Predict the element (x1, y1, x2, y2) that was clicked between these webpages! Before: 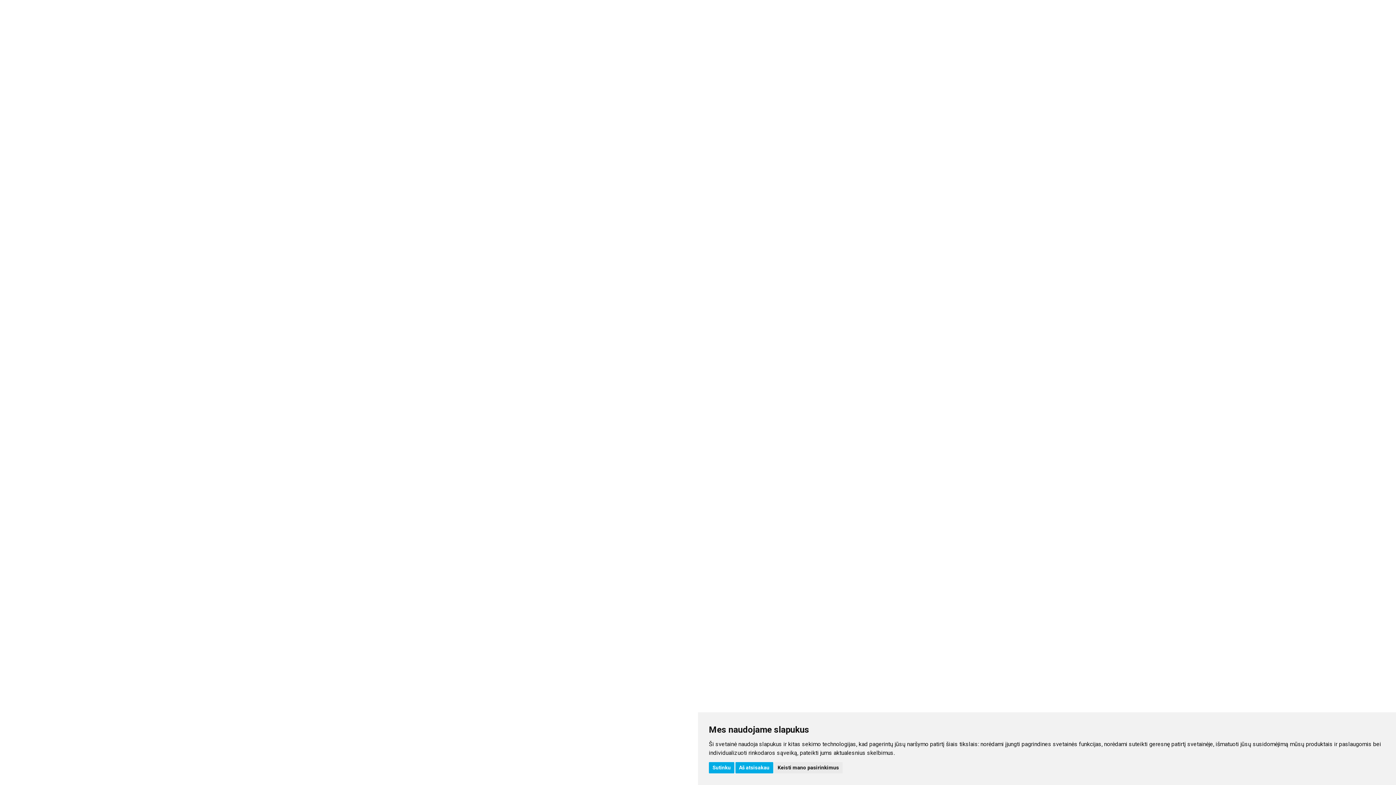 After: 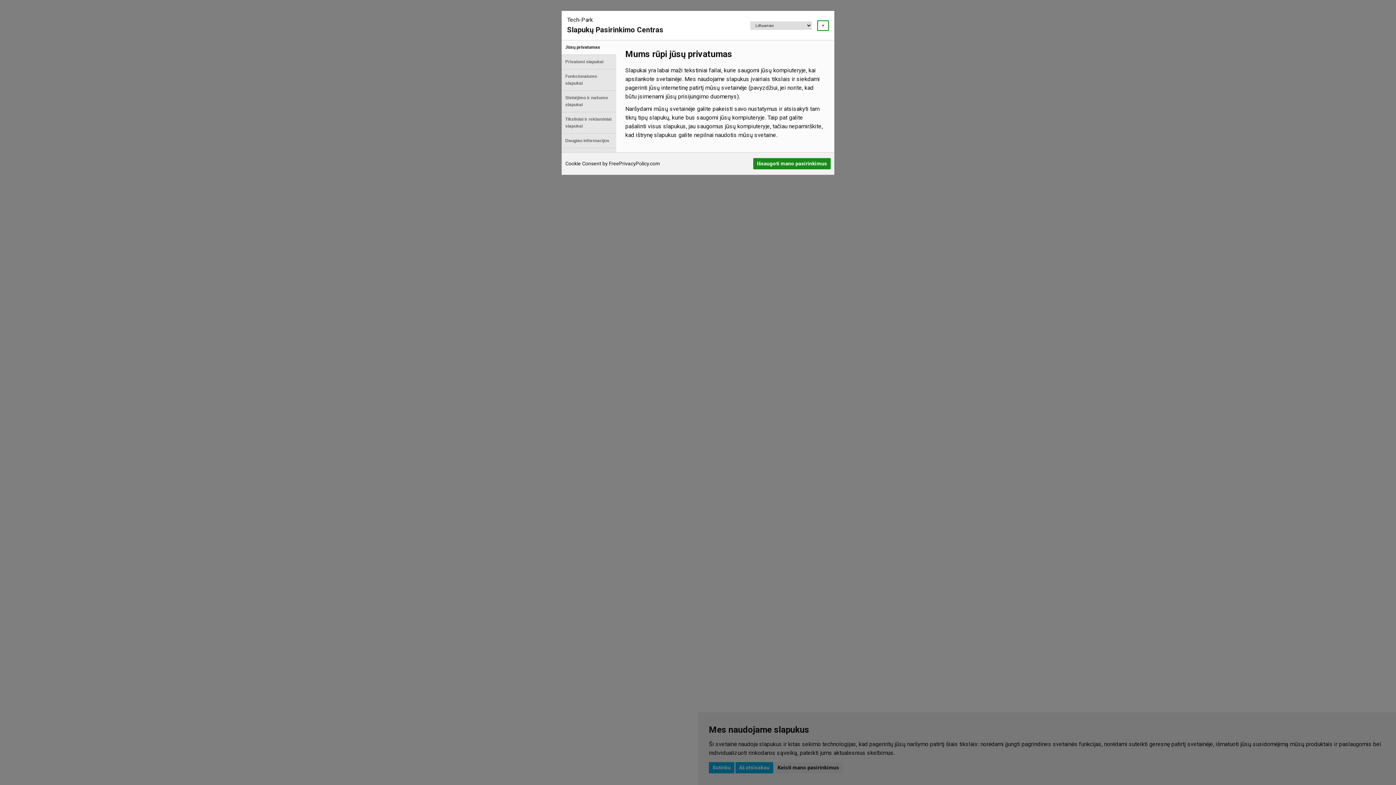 Action: label: Keisti mano pasirinkimus bbox: (774, 762, 842, 773)